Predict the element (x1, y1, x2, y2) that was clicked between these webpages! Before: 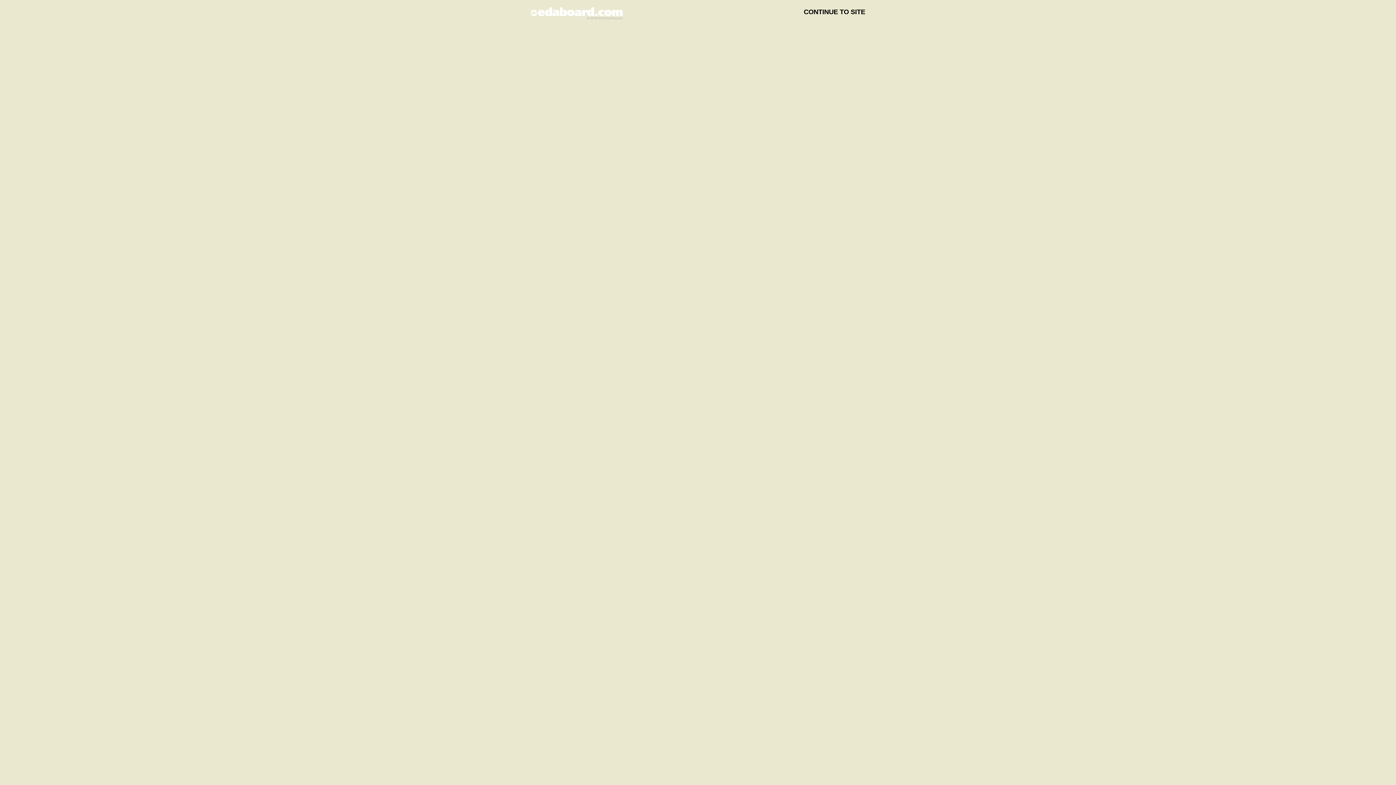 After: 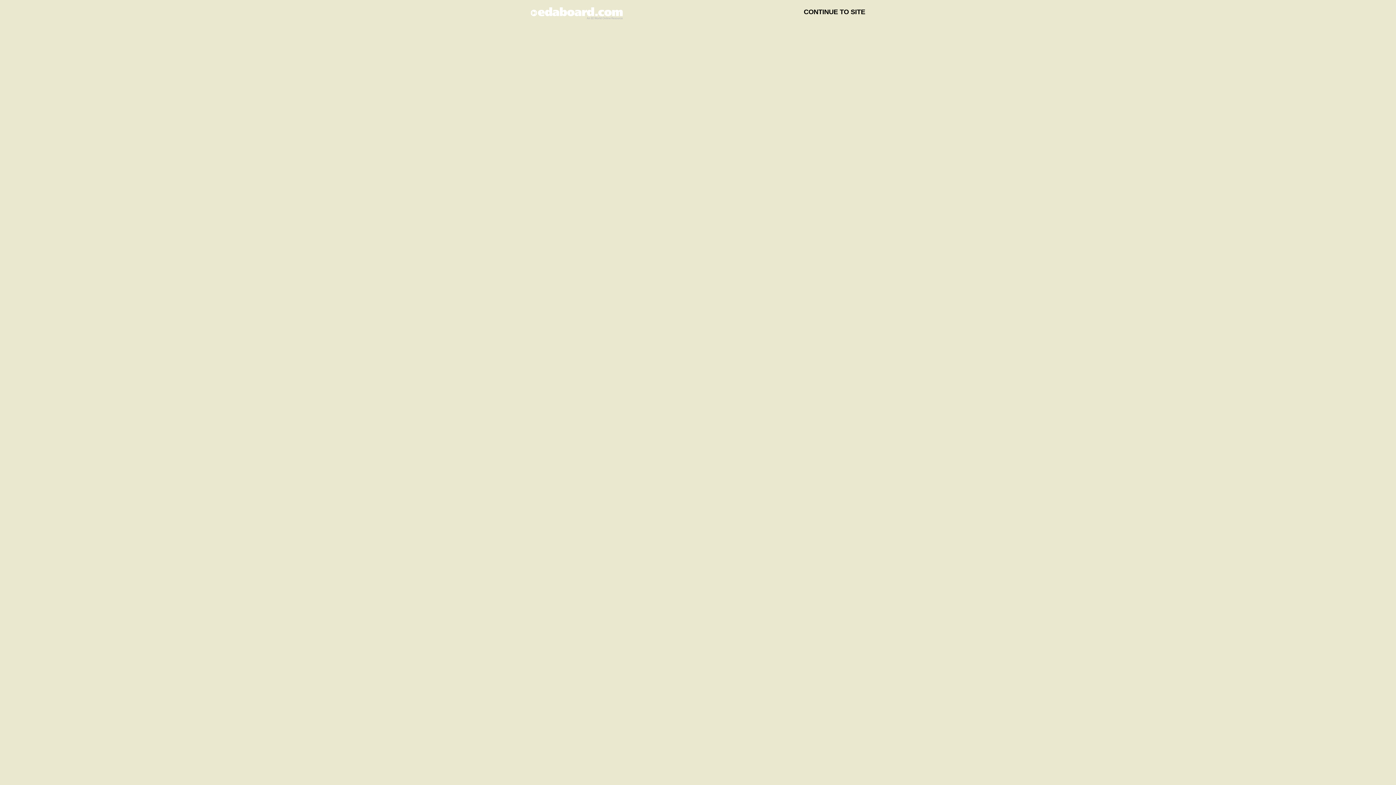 Action: bbox: (530, 12, 622, 19)